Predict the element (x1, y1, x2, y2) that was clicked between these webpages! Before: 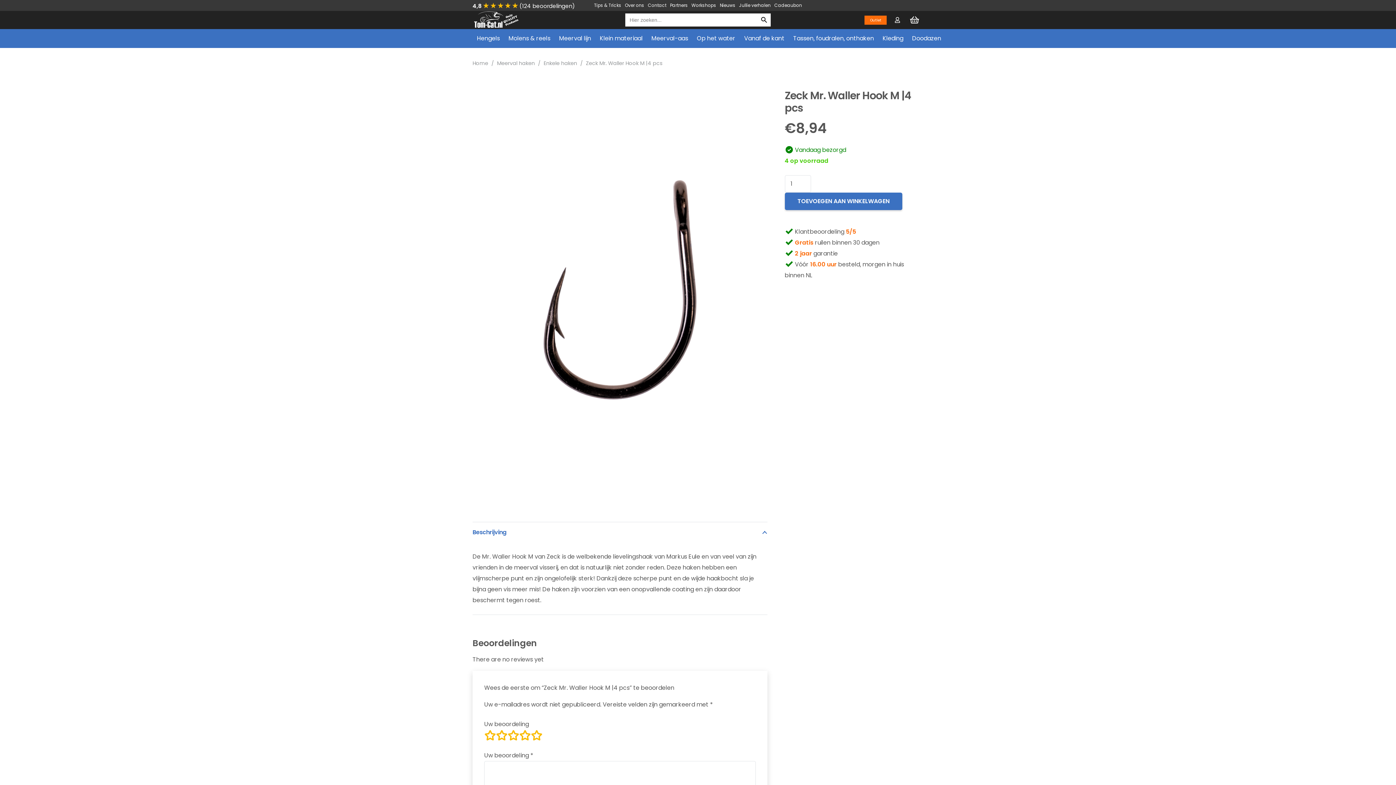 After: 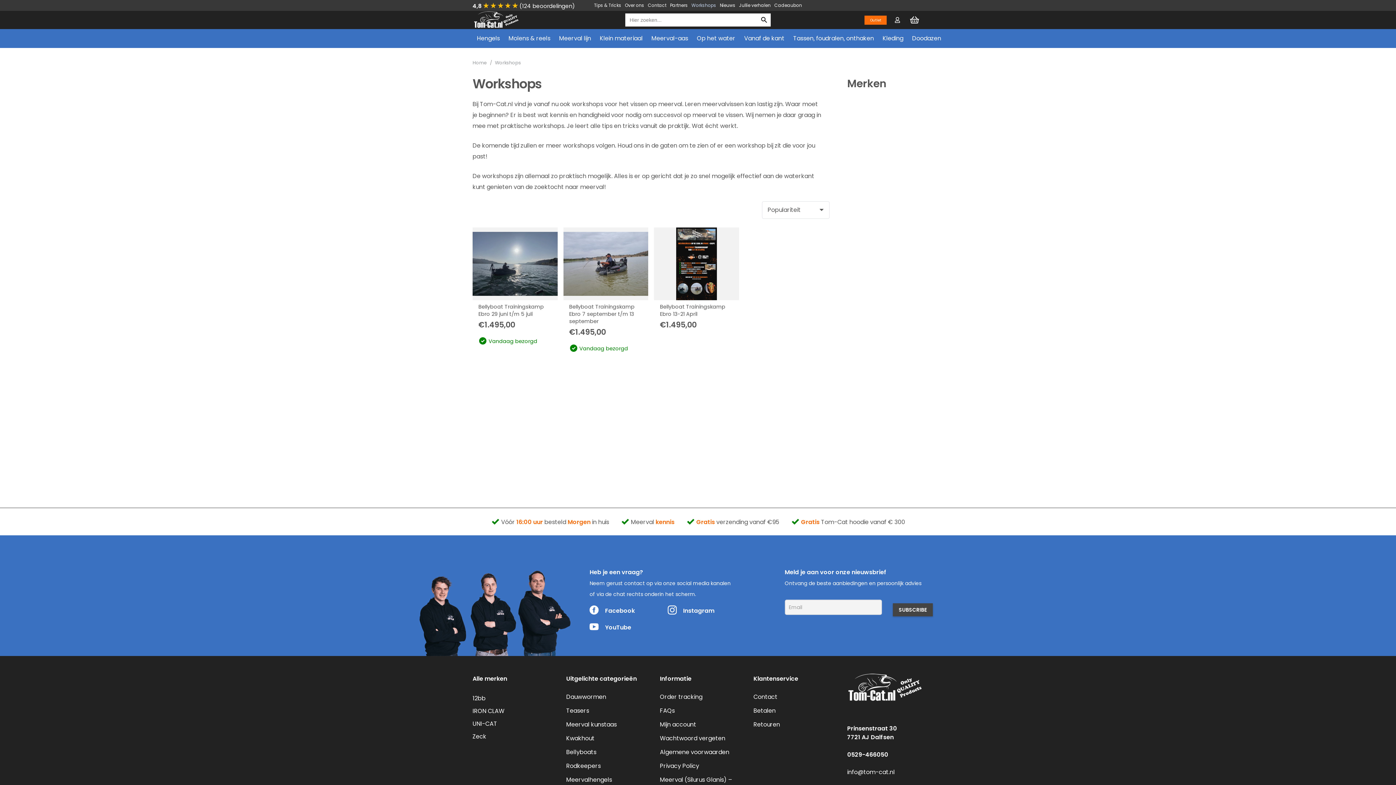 Action: bbox: (689, -3, 718, 14) label: Workshops